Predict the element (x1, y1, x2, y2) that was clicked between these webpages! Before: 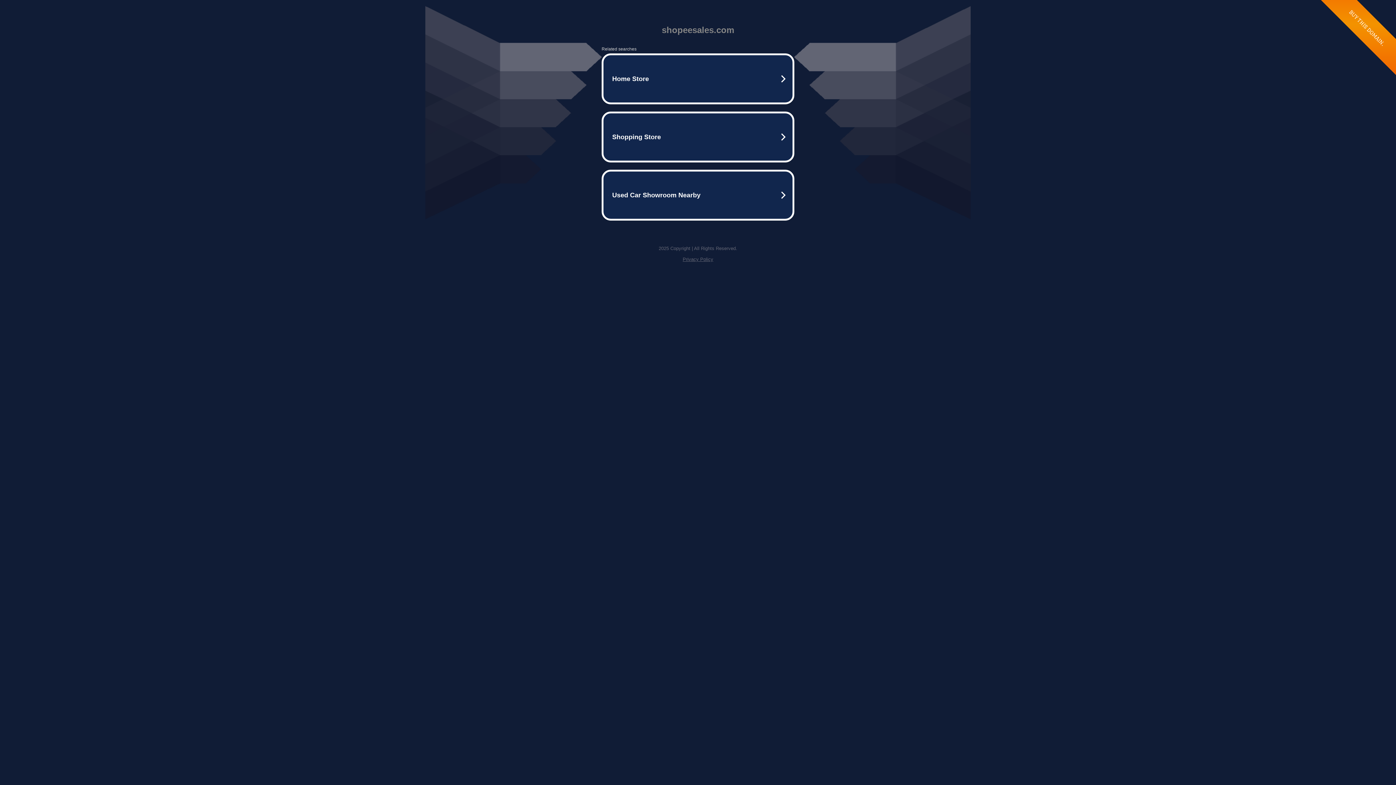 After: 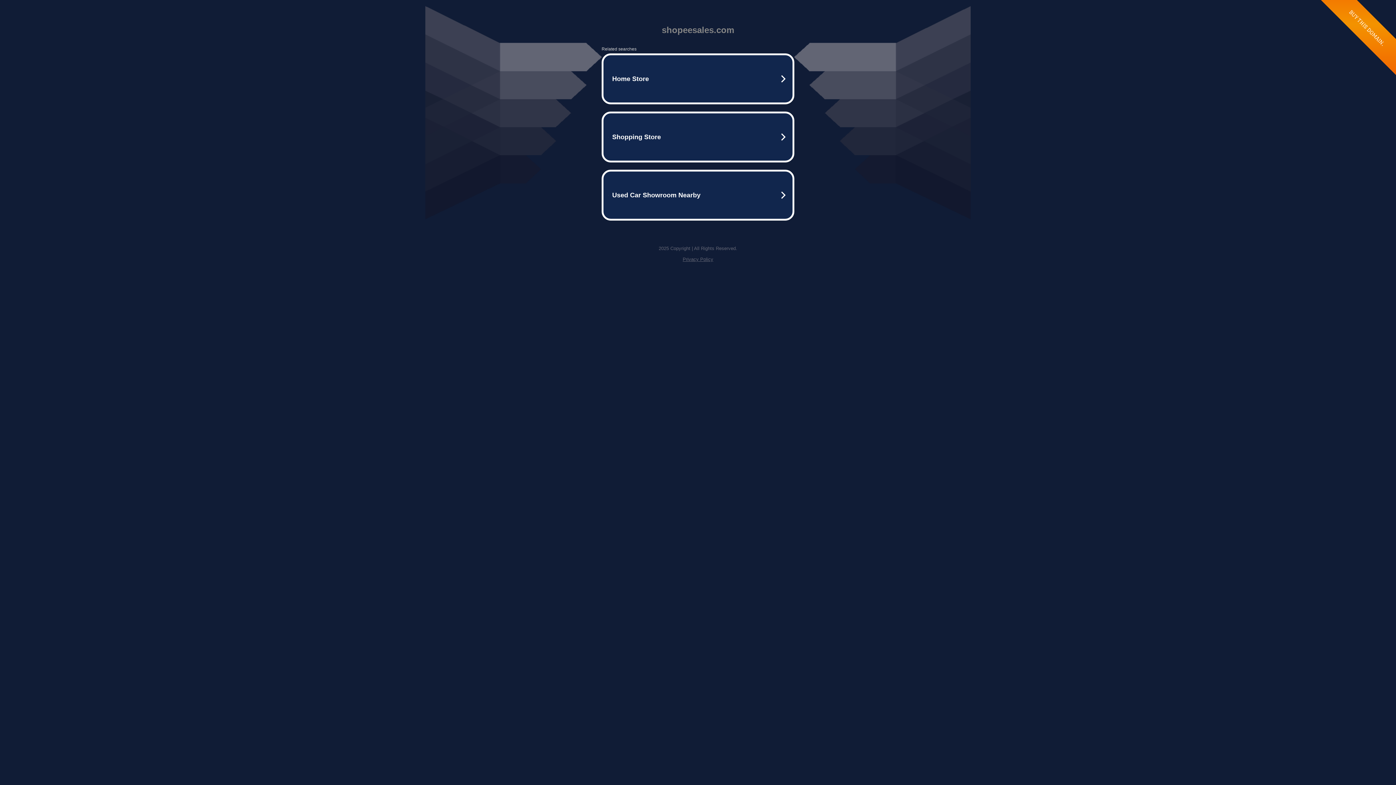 Action: label: Privacy Policy bbox: (682, 256, 713, 262)